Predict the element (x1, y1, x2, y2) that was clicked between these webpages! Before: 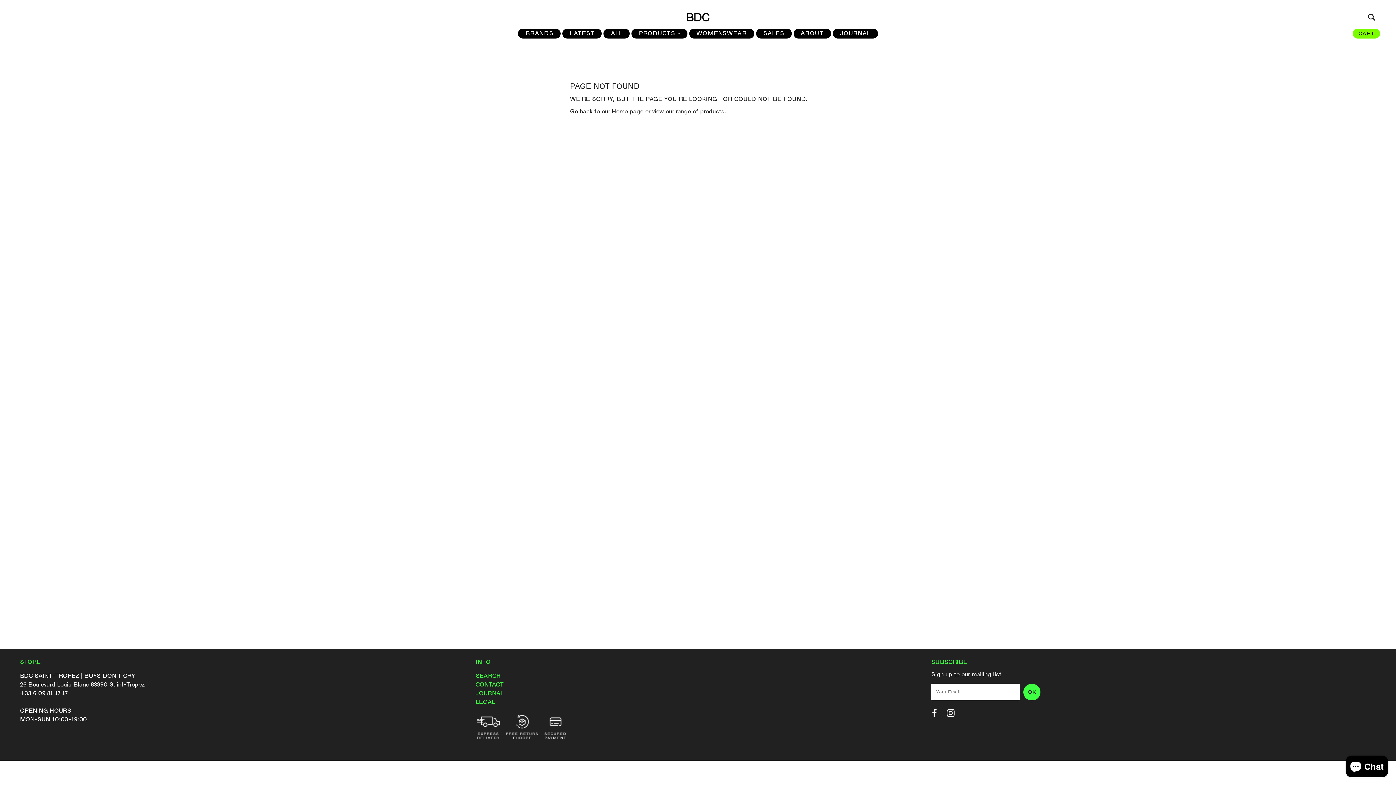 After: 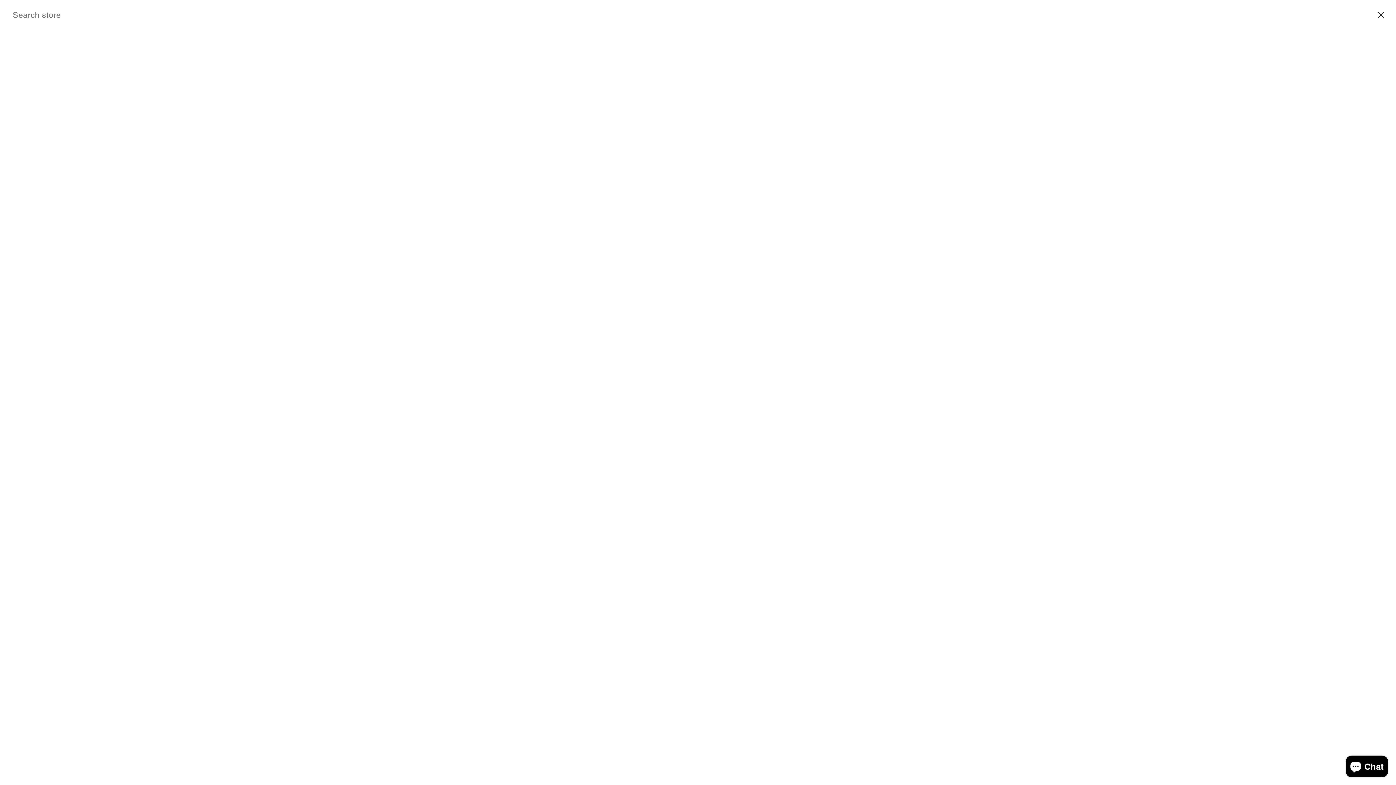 Action: bbox: (1364, 13, 1376, 23)